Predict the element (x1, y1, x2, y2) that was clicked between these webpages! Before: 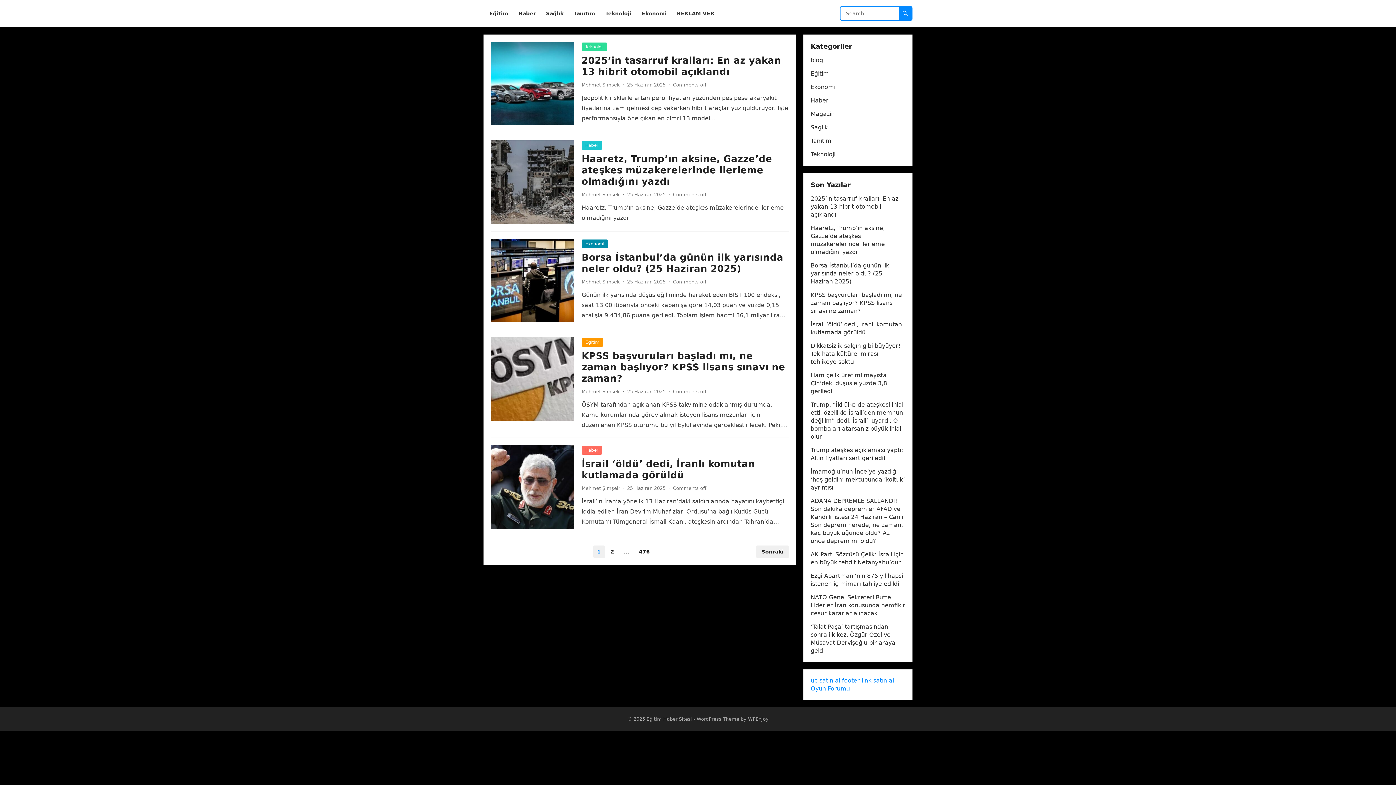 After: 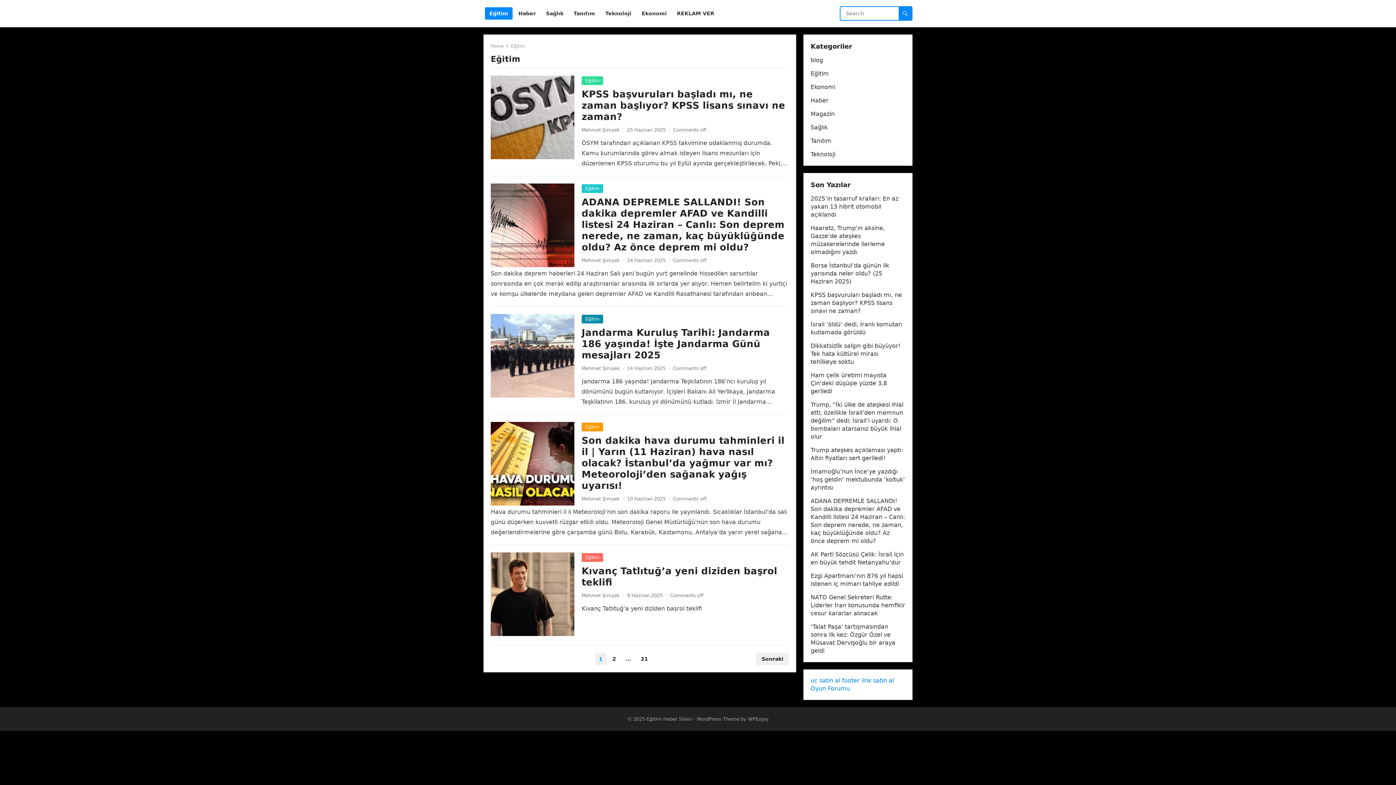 Action: bbox: (581, 338, 603, 346) label: Eğitim